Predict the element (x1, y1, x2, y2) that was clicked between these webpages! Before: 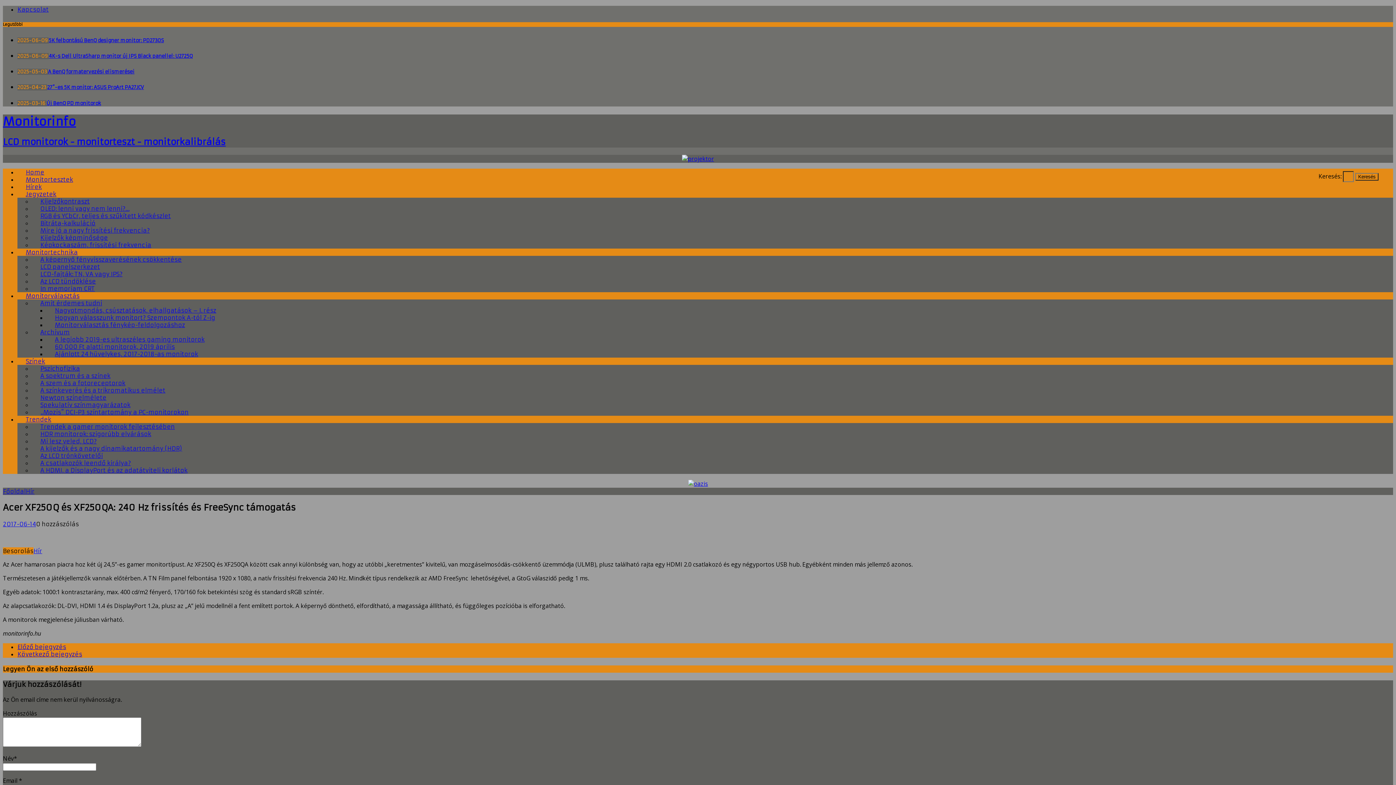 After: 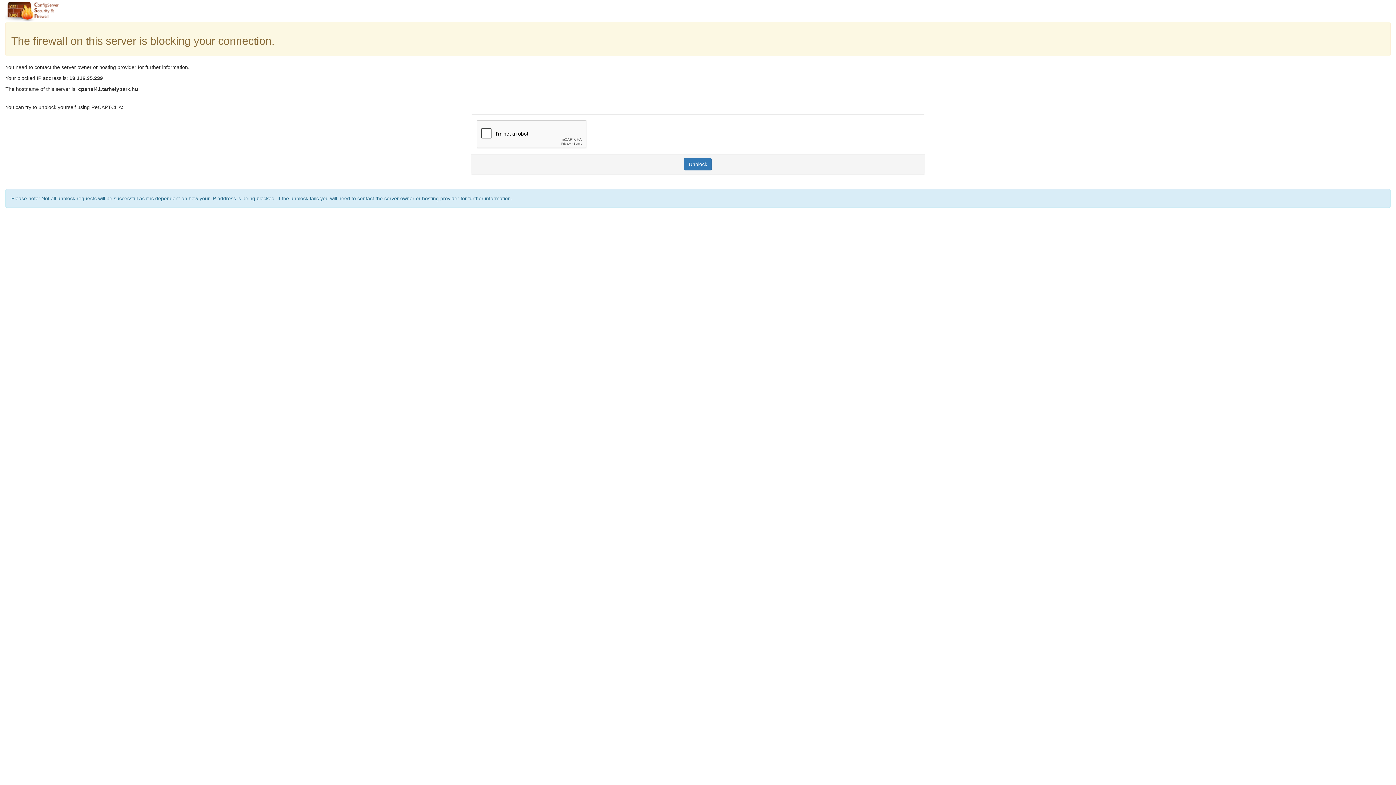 Action: label: Következő bejegyzés bbox: (17, 650, 82, 658)